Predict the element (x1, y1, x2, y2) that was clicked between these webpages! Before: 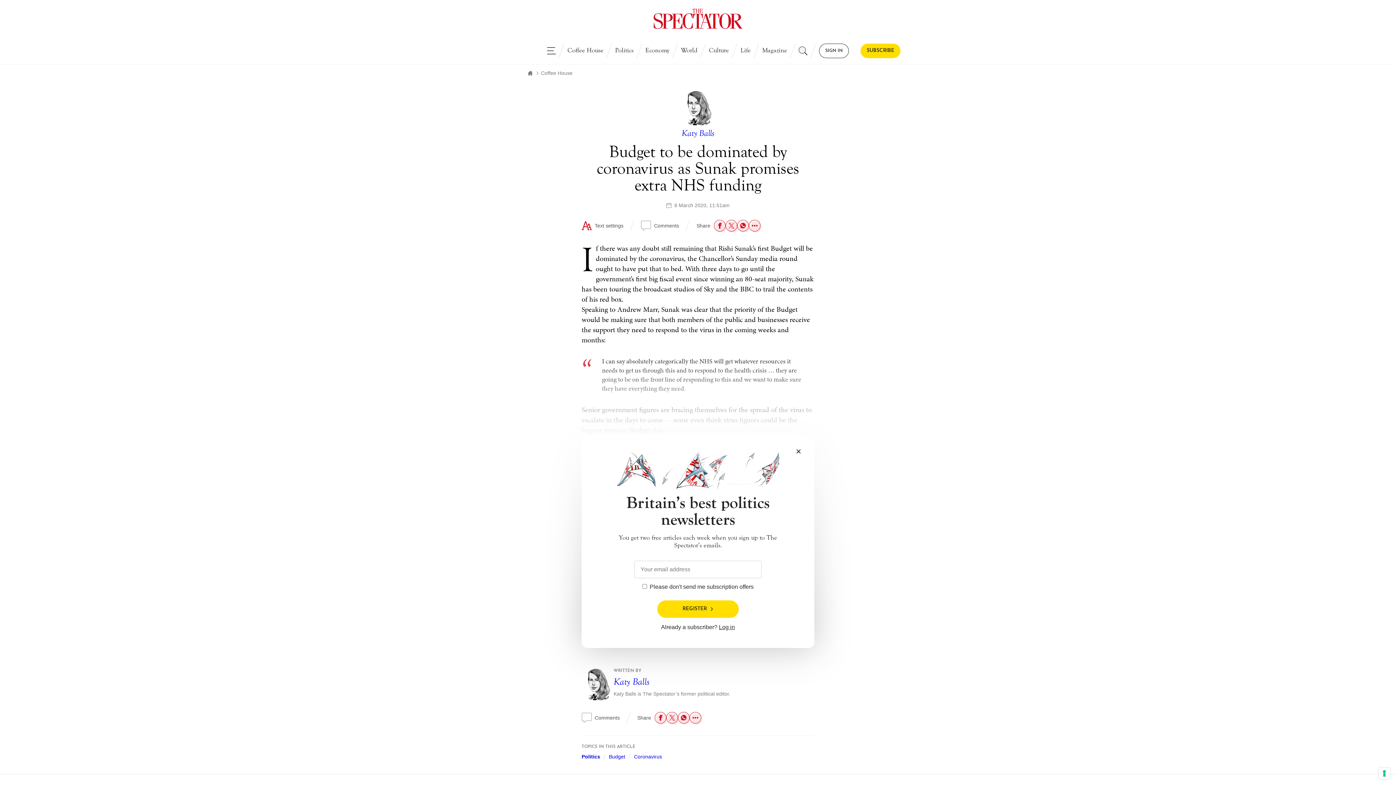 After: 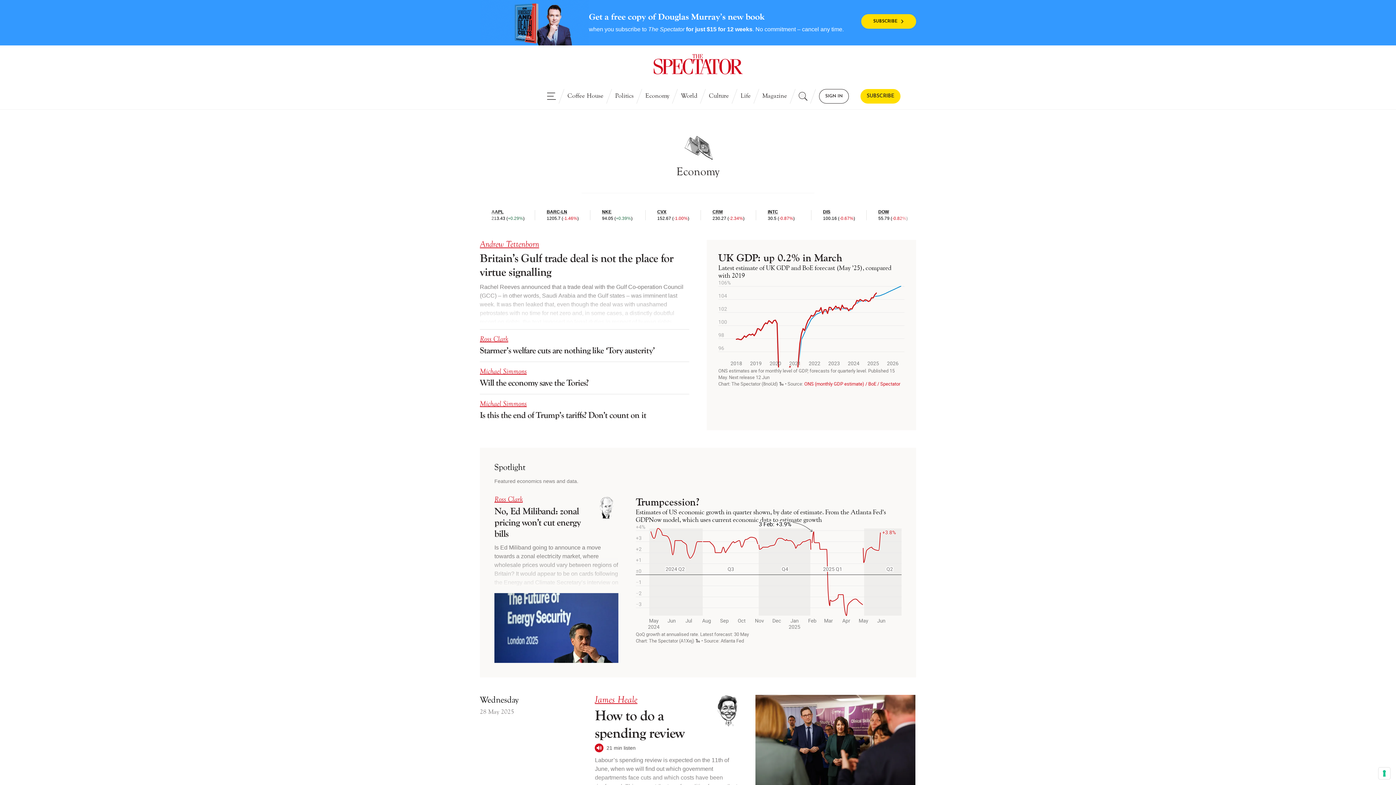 Action: bbox: (639, 43, 675, 58) label: Economy